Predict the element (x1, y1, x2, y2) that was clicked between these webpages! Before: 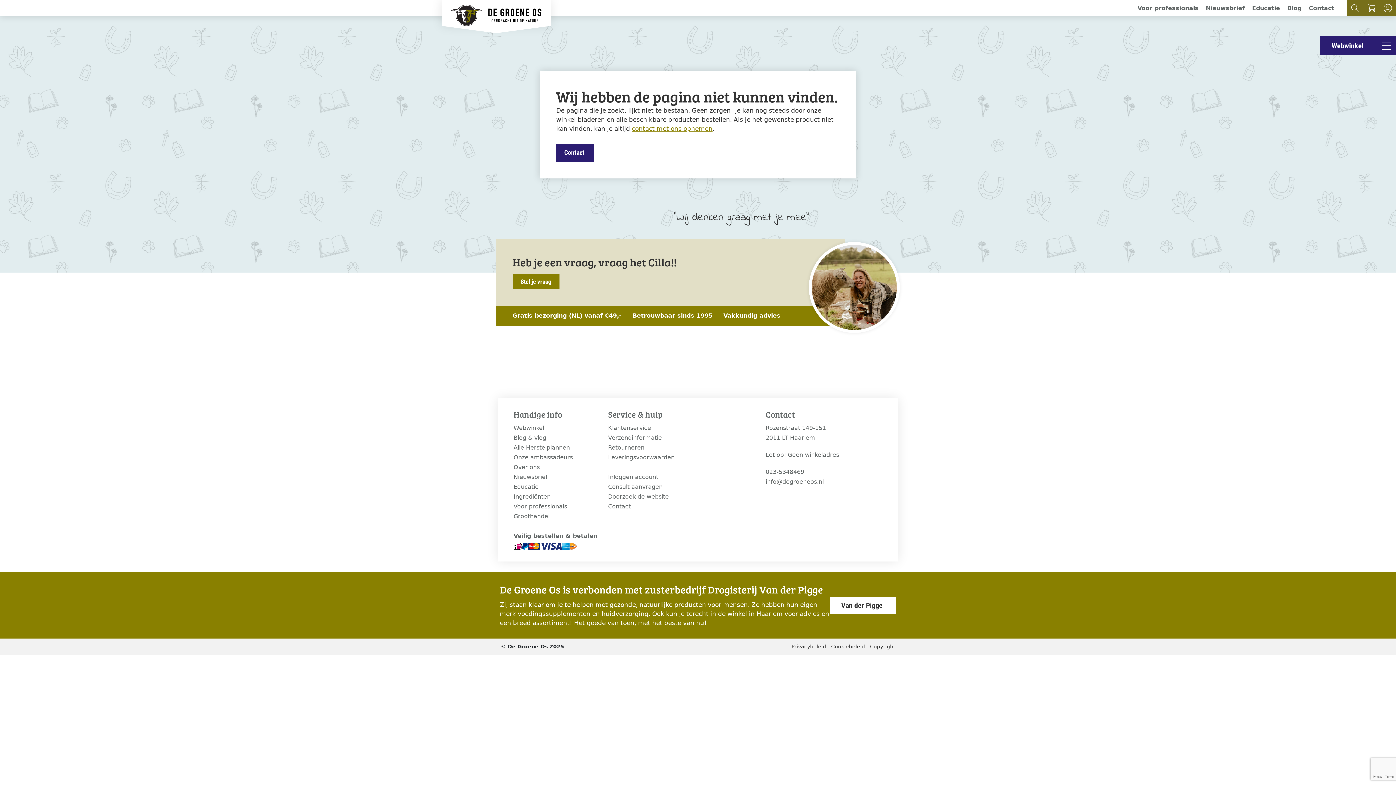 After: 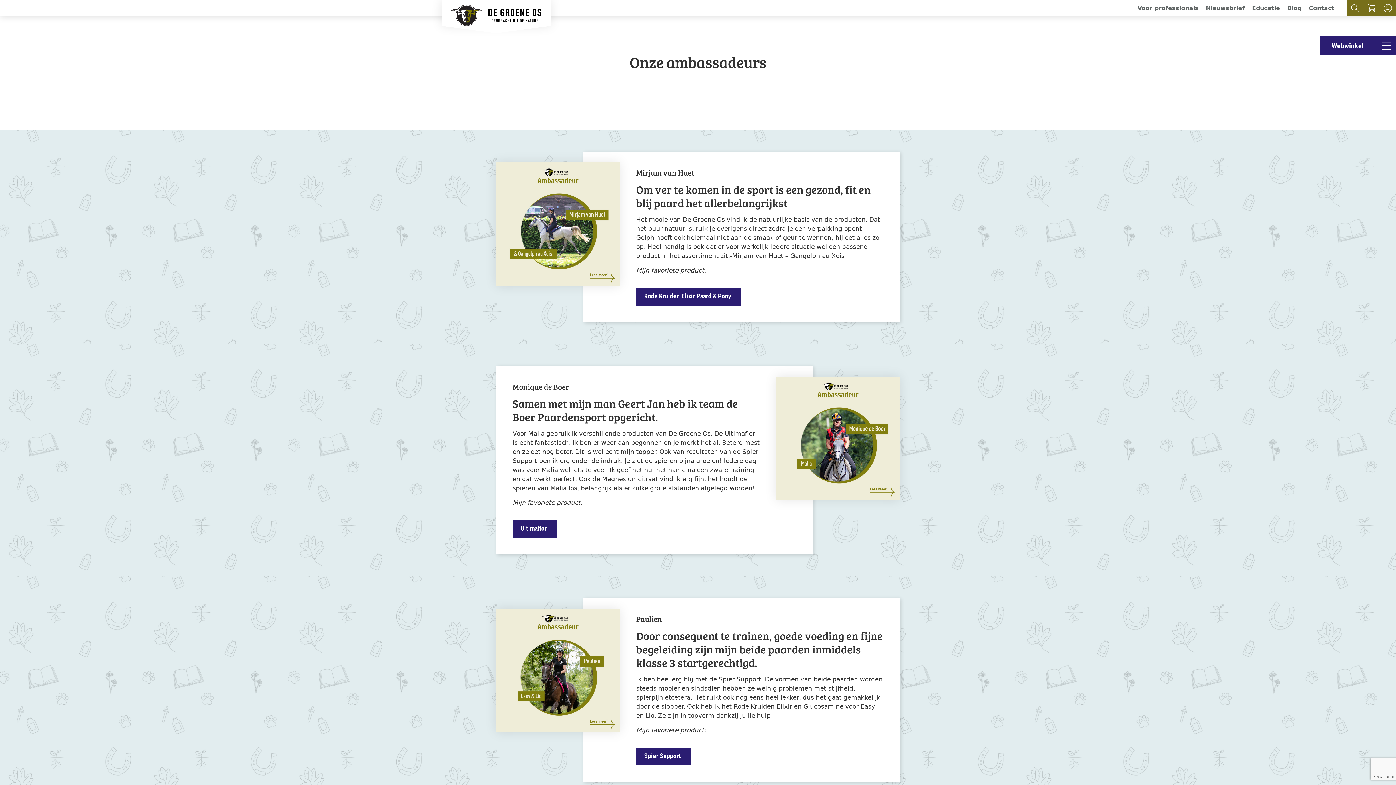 Action: label: Onze ambassadeurs bbox: (513, 452, 599, 462)